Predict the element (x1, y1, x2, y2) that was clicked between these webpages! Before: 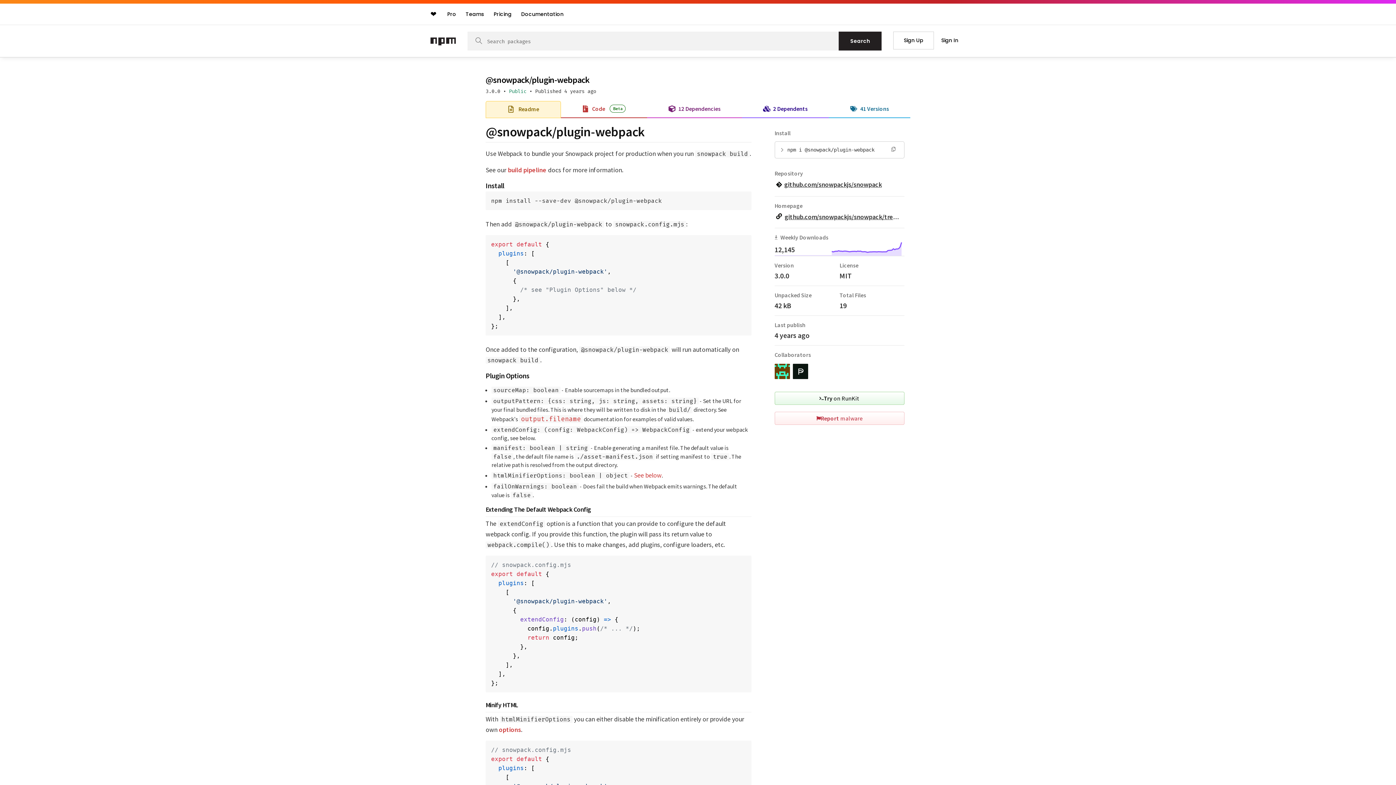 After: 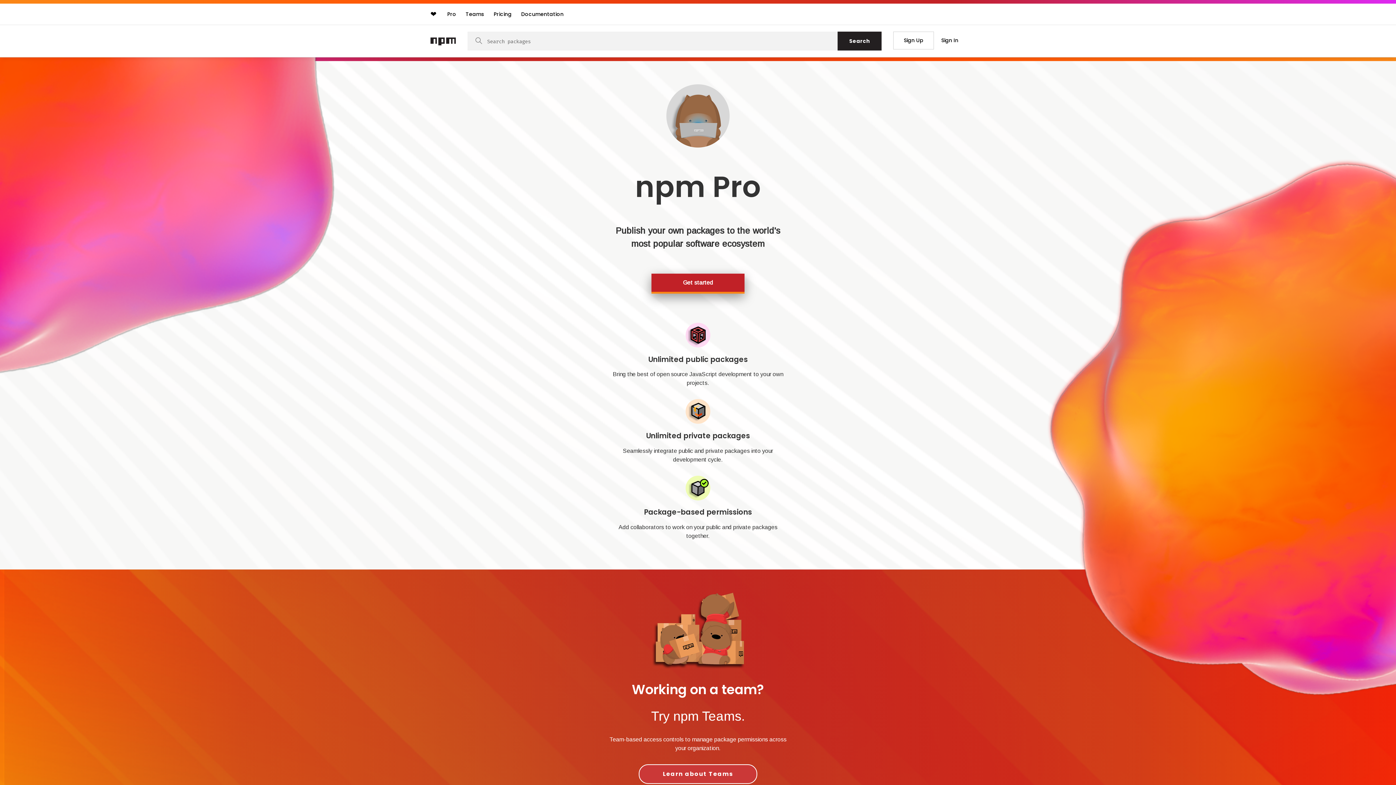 Action: bbox: (443, 7, 459, 20) label: Pro